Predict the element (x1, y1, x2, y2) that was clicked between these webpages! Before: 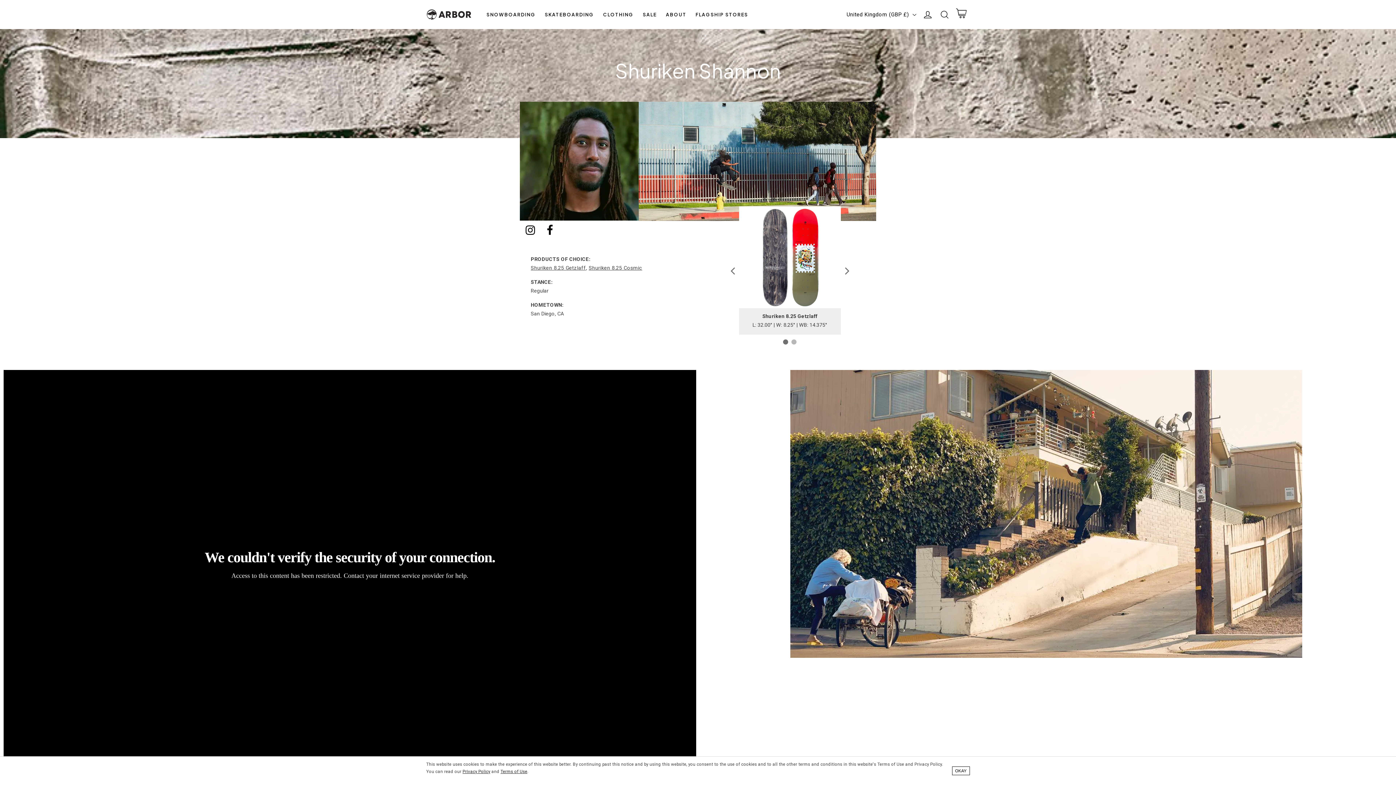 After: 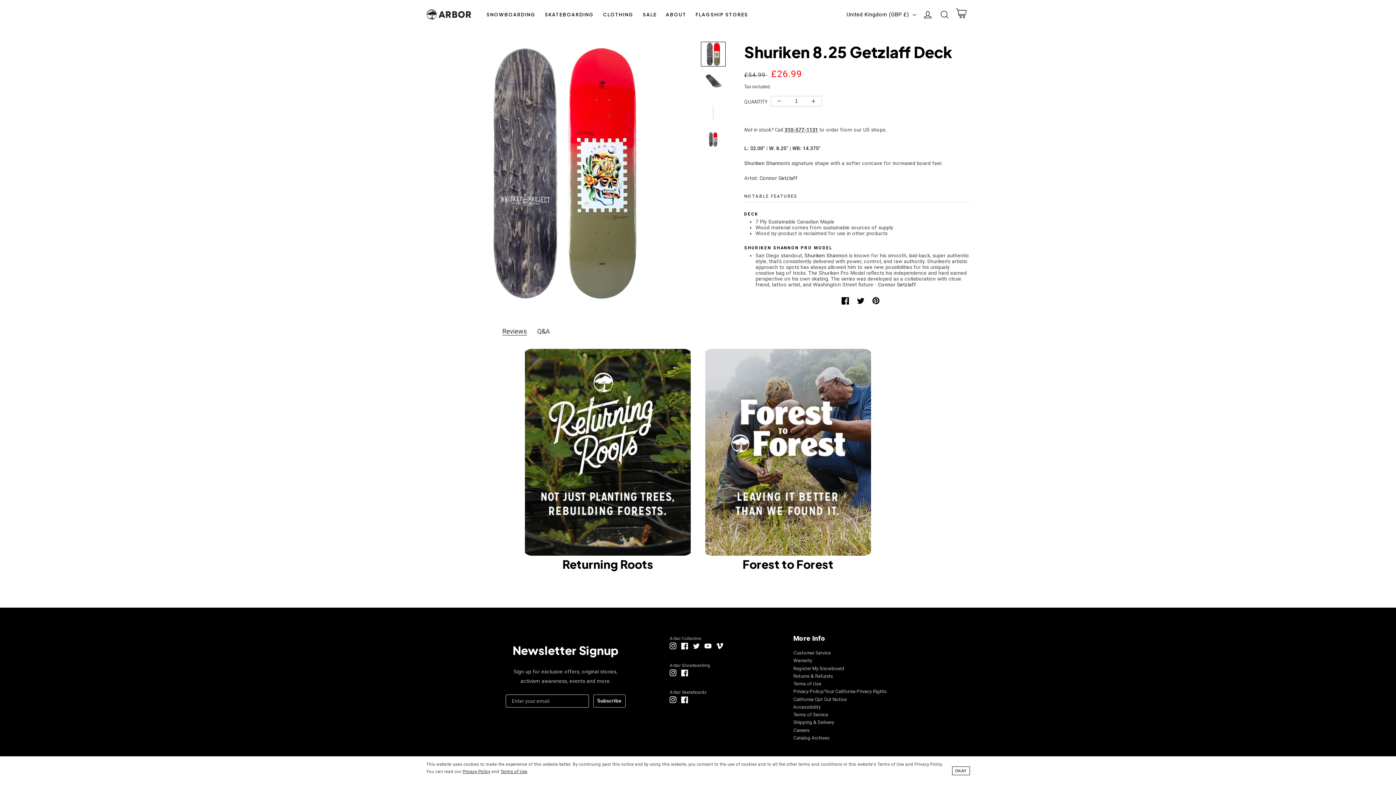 Action: bbox: (739, 253, 840, 259)